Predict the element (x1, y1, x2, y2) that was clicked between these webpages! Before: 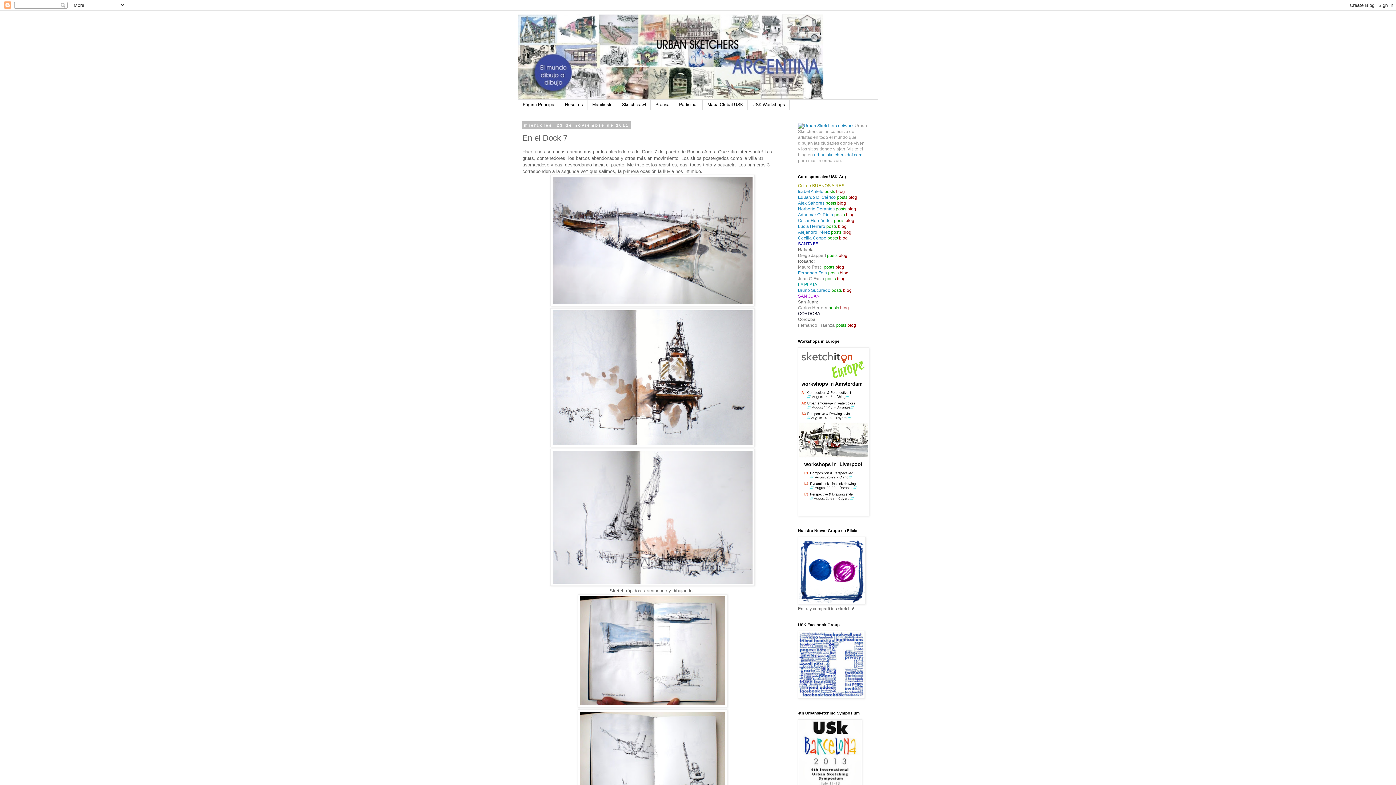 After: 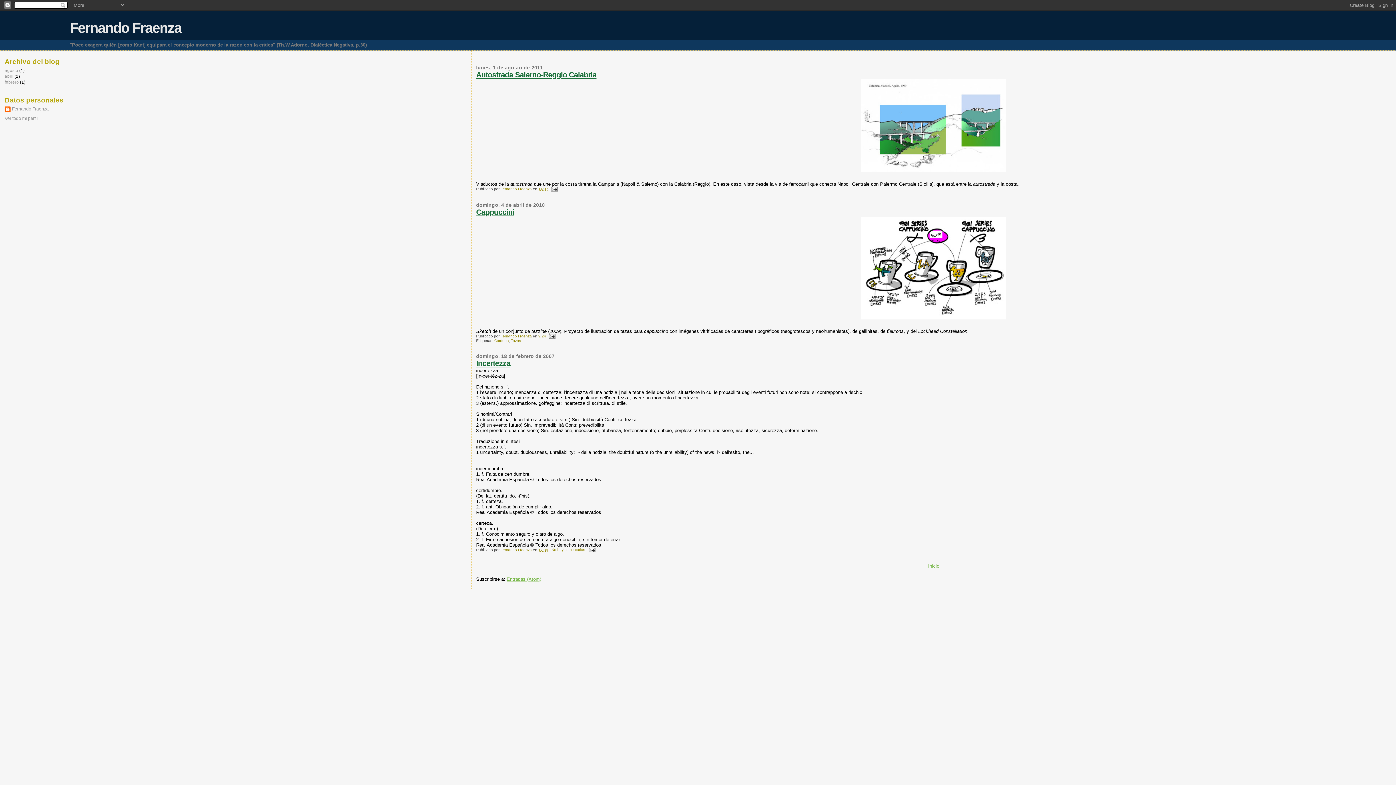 Action: label: blog bbox: (847, 323, 856, 328)